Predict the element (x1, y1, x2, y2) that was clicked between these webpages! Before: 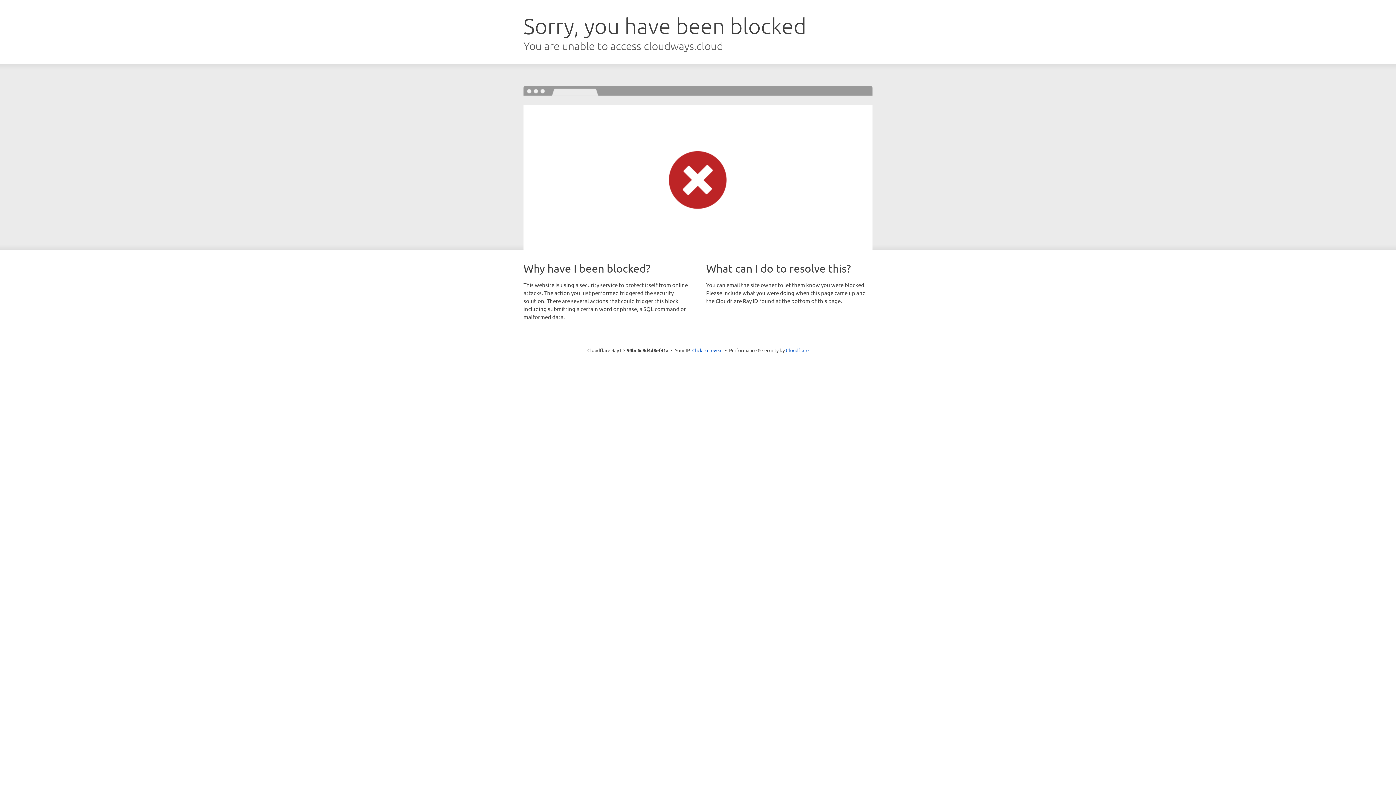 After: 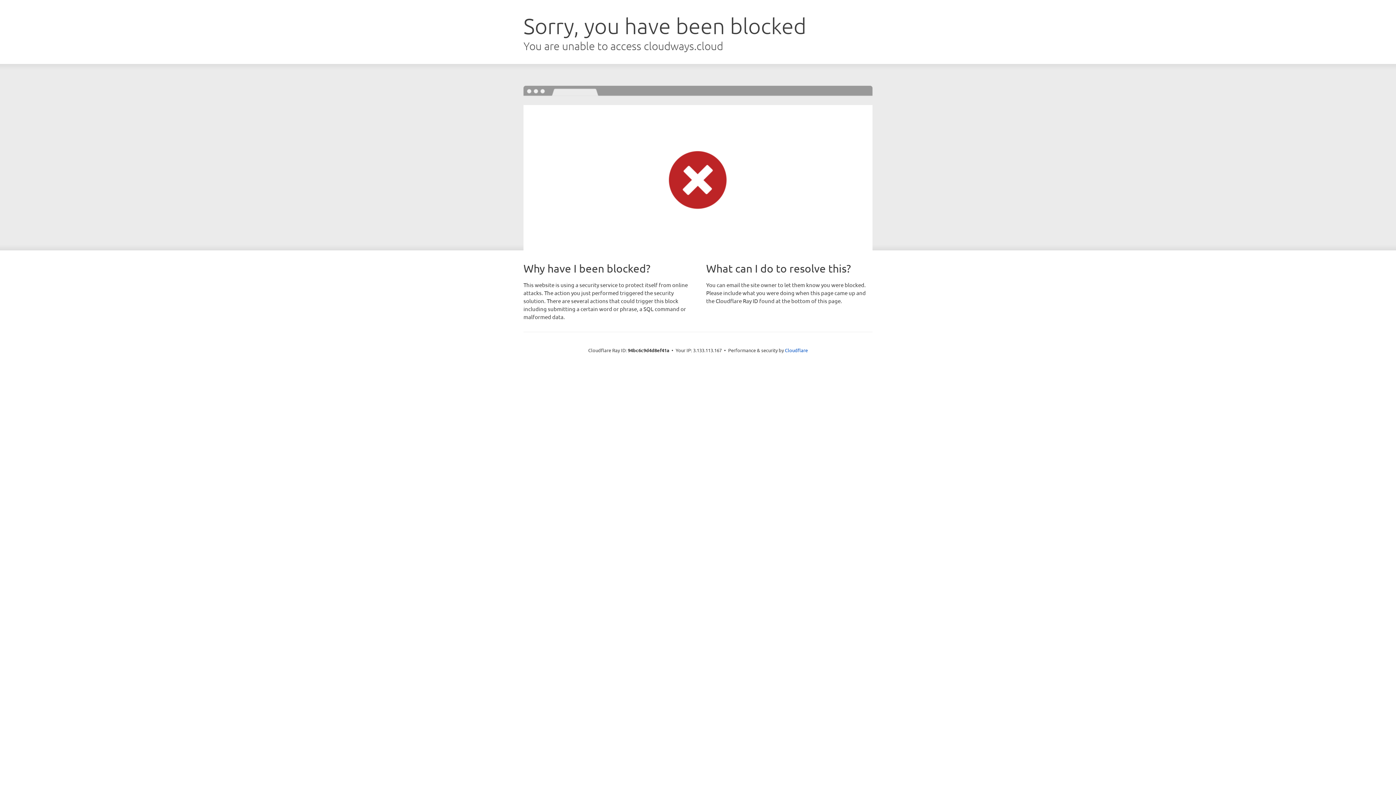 Action: bbox: (692, 346, 722, 353) label: Click to reveal